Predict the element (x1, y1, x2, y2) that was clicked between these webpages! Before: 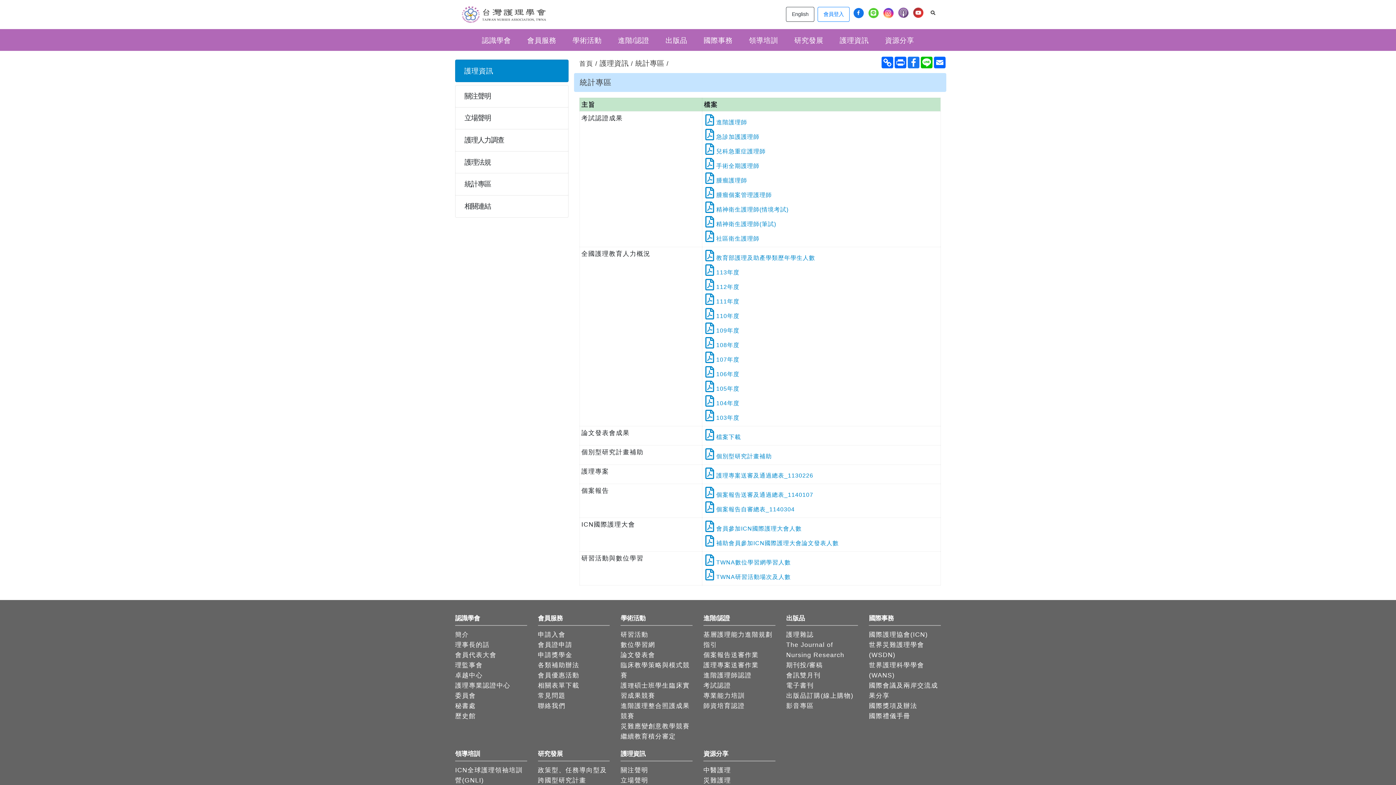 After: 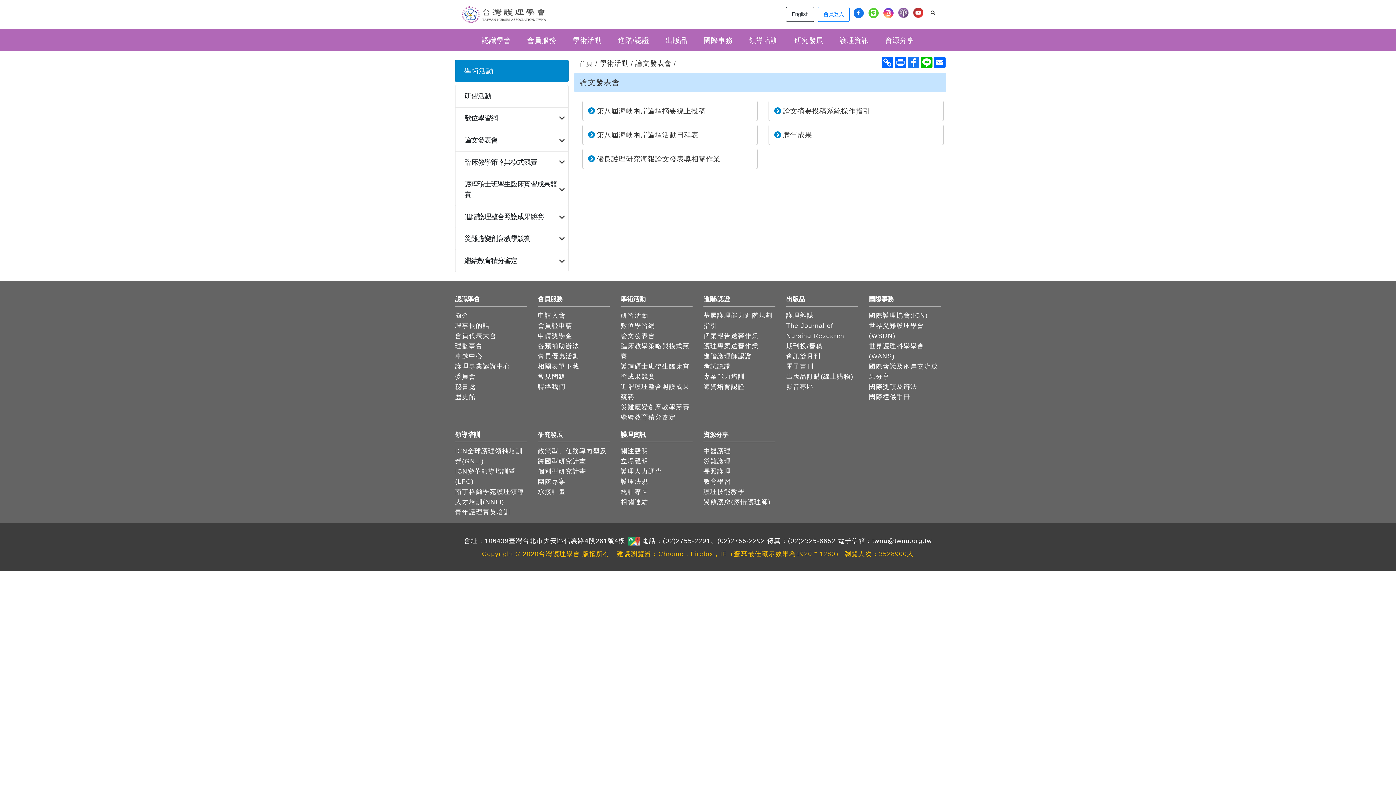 Action: label: 論文發表會 bbox: (620, 651, 655, 658)